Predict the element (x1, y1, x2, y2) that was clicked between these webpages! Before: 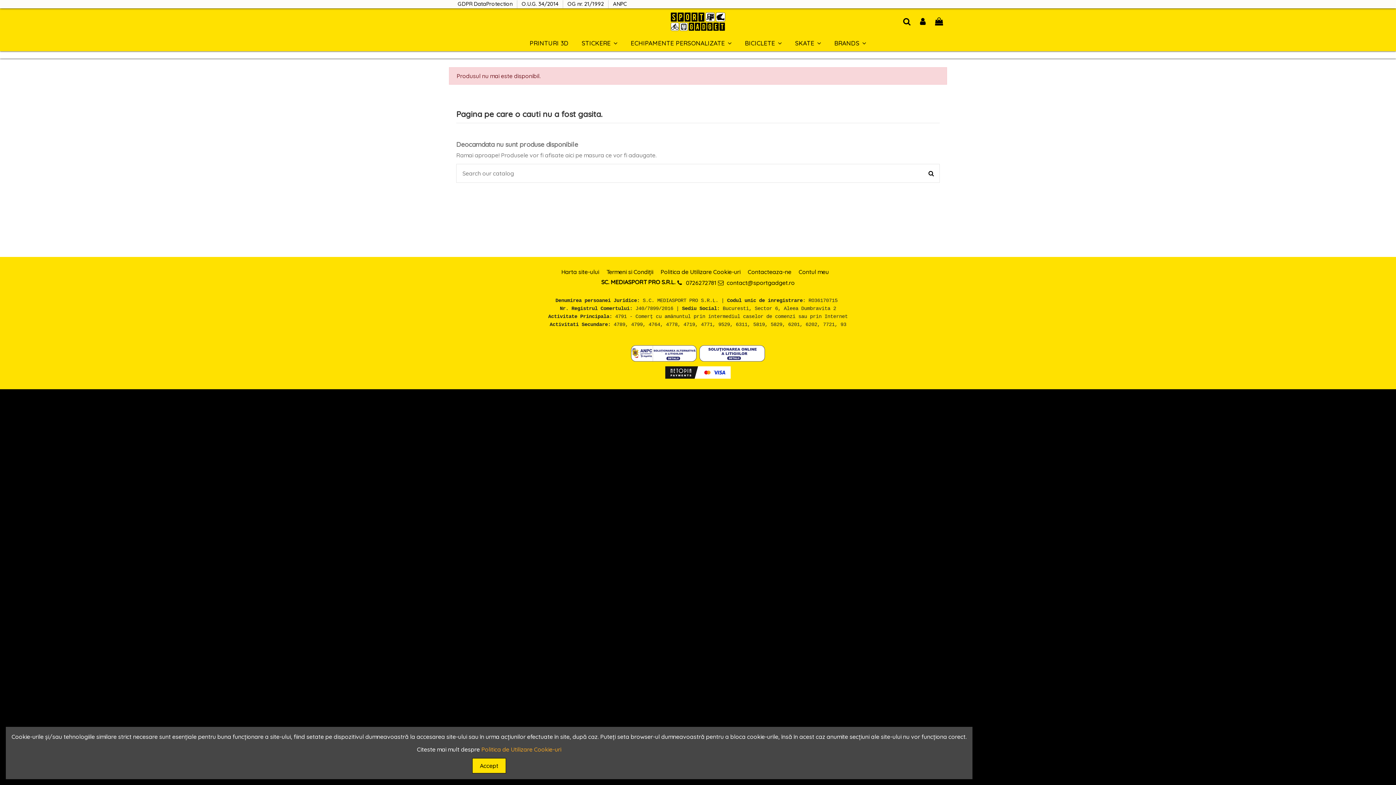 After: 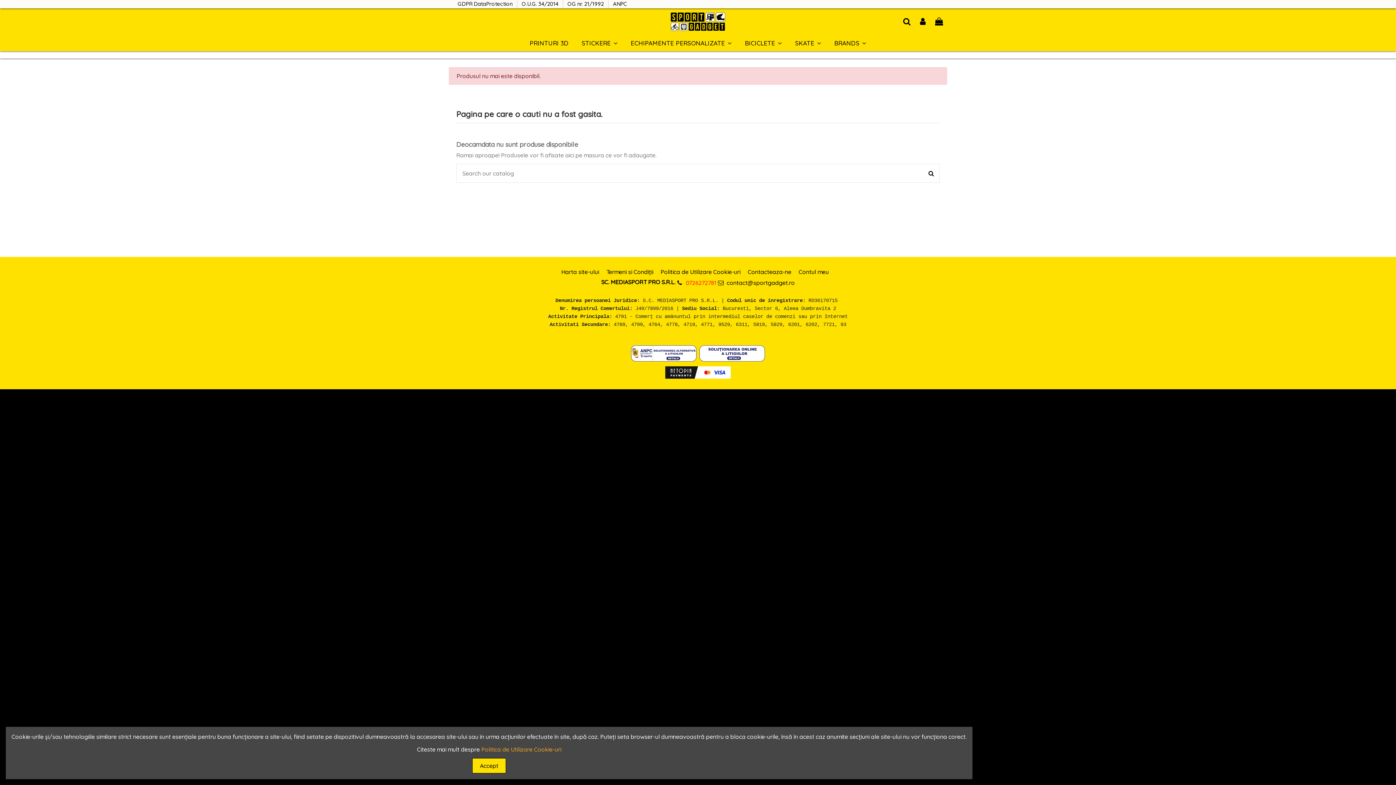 Action: bbox: (686, 279, 716, 286) label: 0726272781